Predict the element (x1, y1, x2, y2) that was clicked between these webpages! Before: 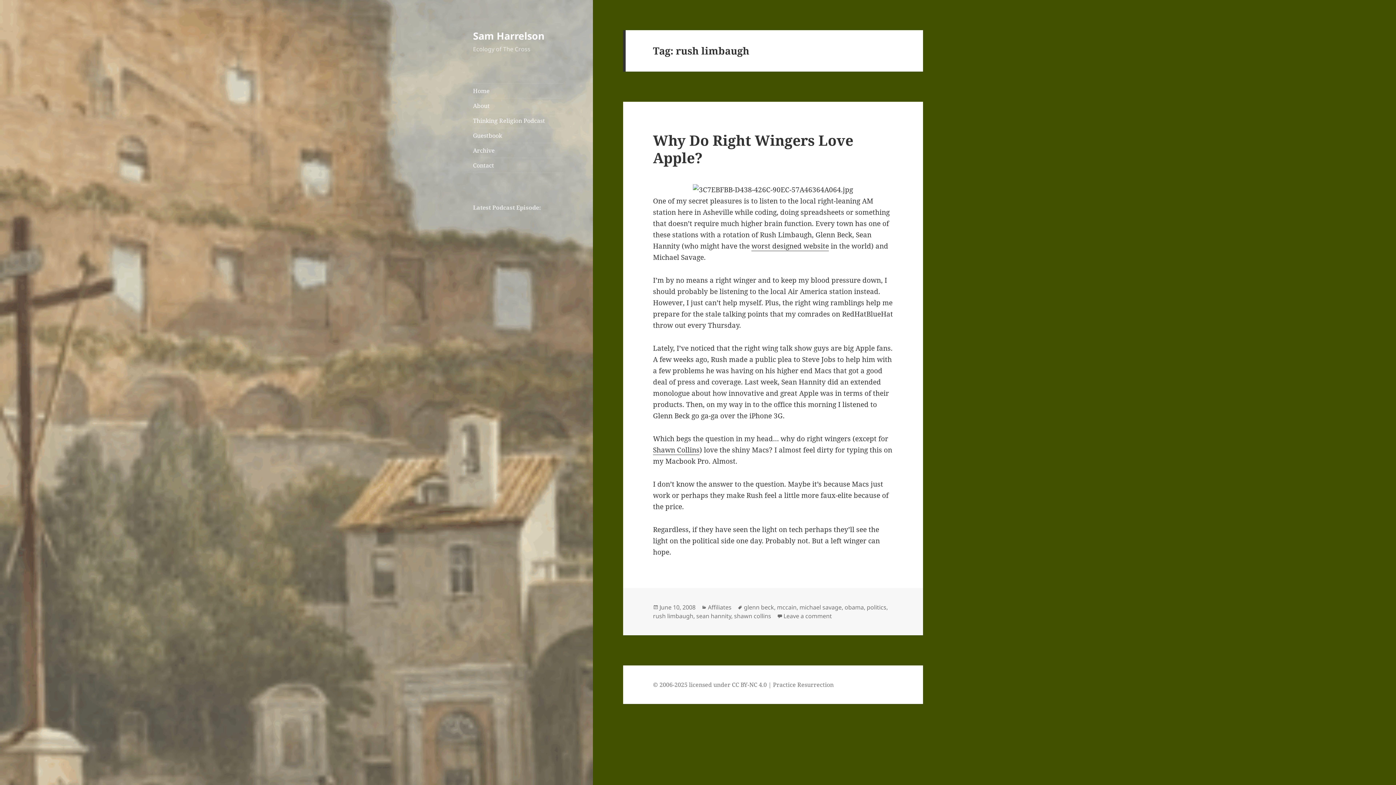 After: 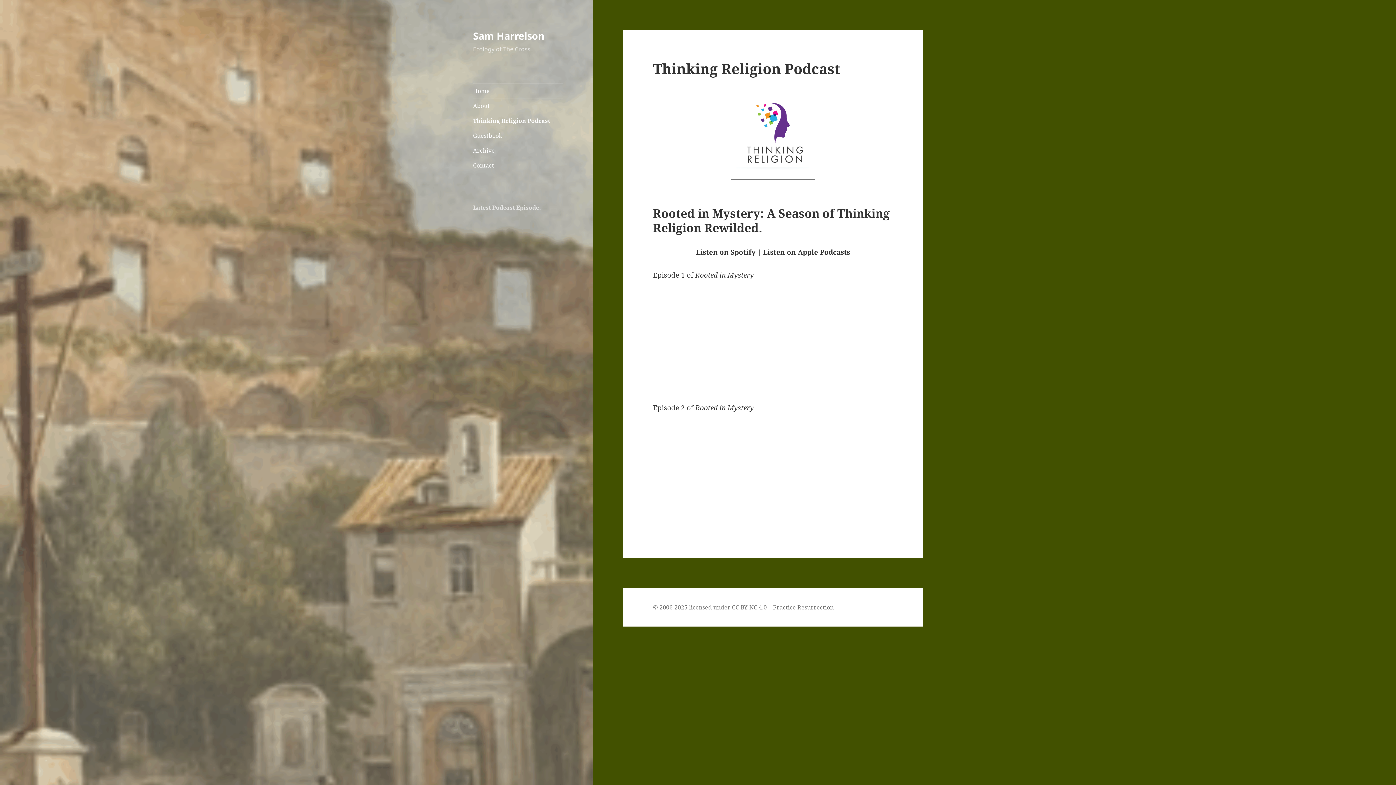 Action: label: Thinking Religion Podcast bbox: (473, 113, 563, 128)